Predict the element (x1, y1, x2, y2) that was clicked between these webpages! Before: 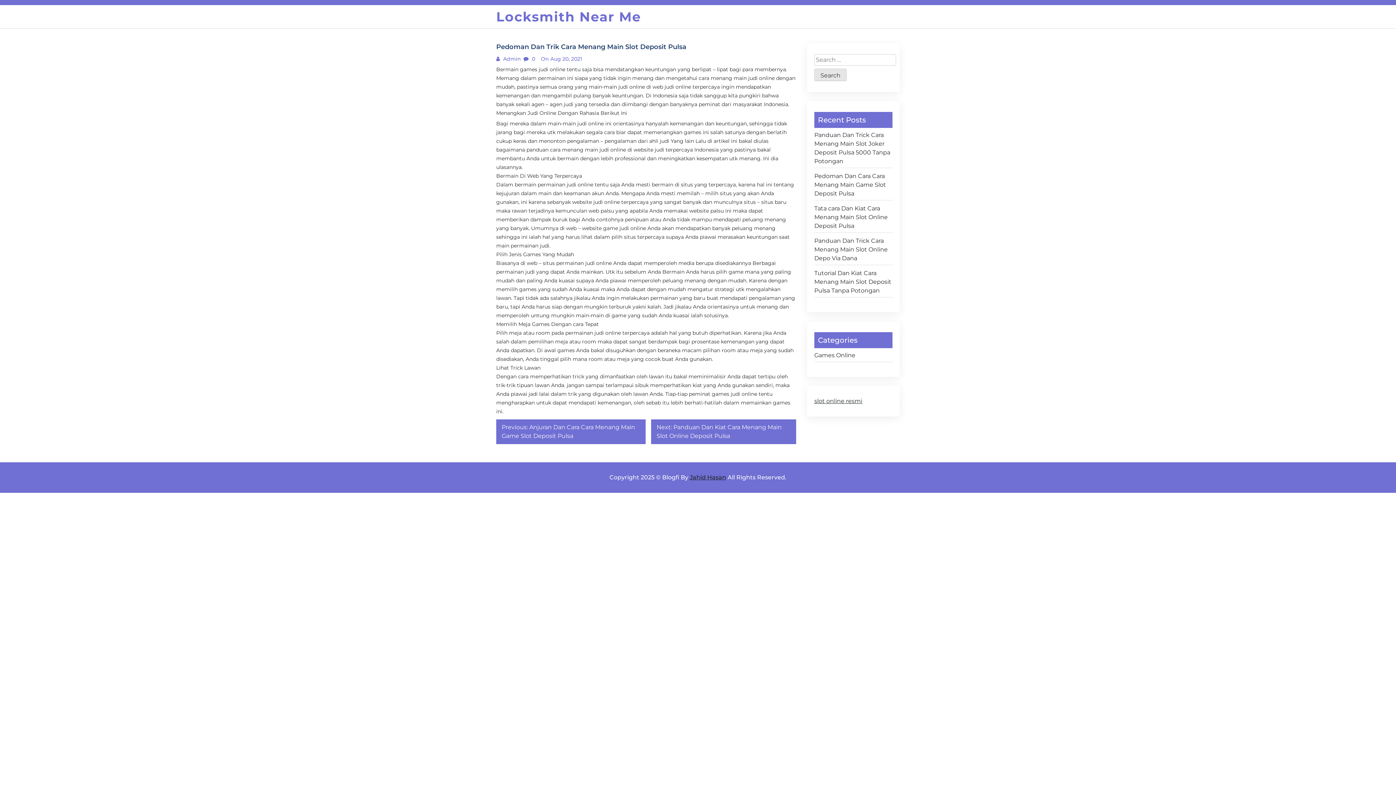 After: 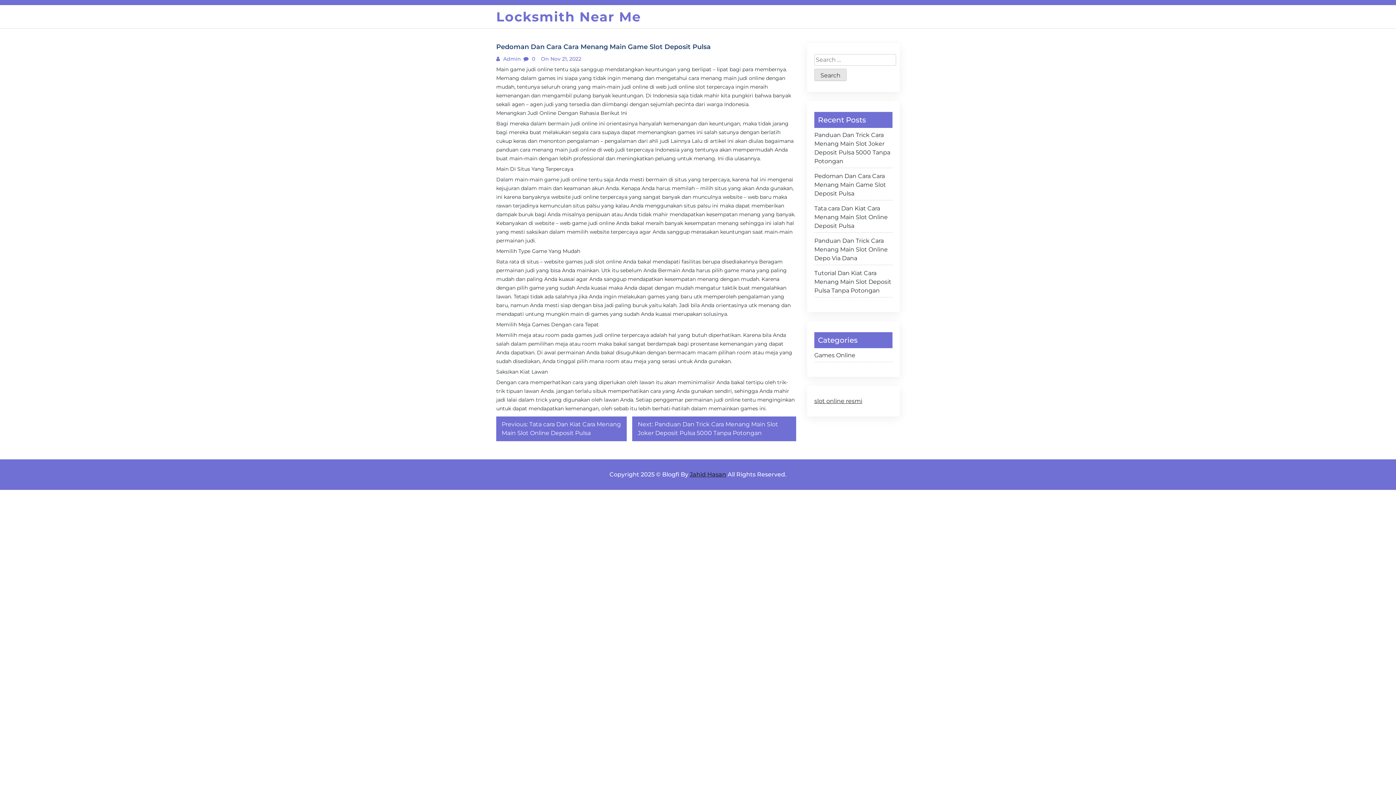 Action: label: Pedoman Dan Cara Cara Menang Main Game Slot Deposit Pulsa bbox: (814, 171, 892, 200)